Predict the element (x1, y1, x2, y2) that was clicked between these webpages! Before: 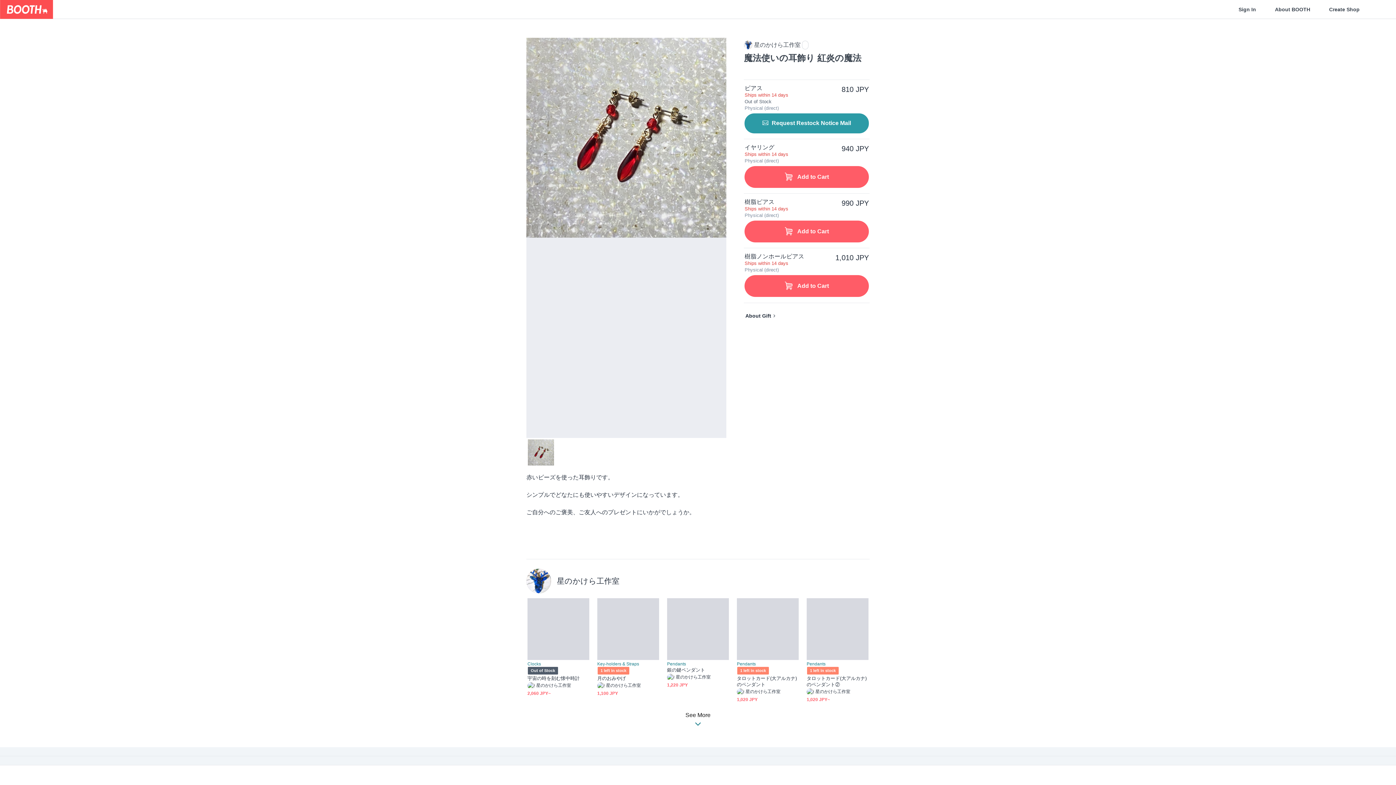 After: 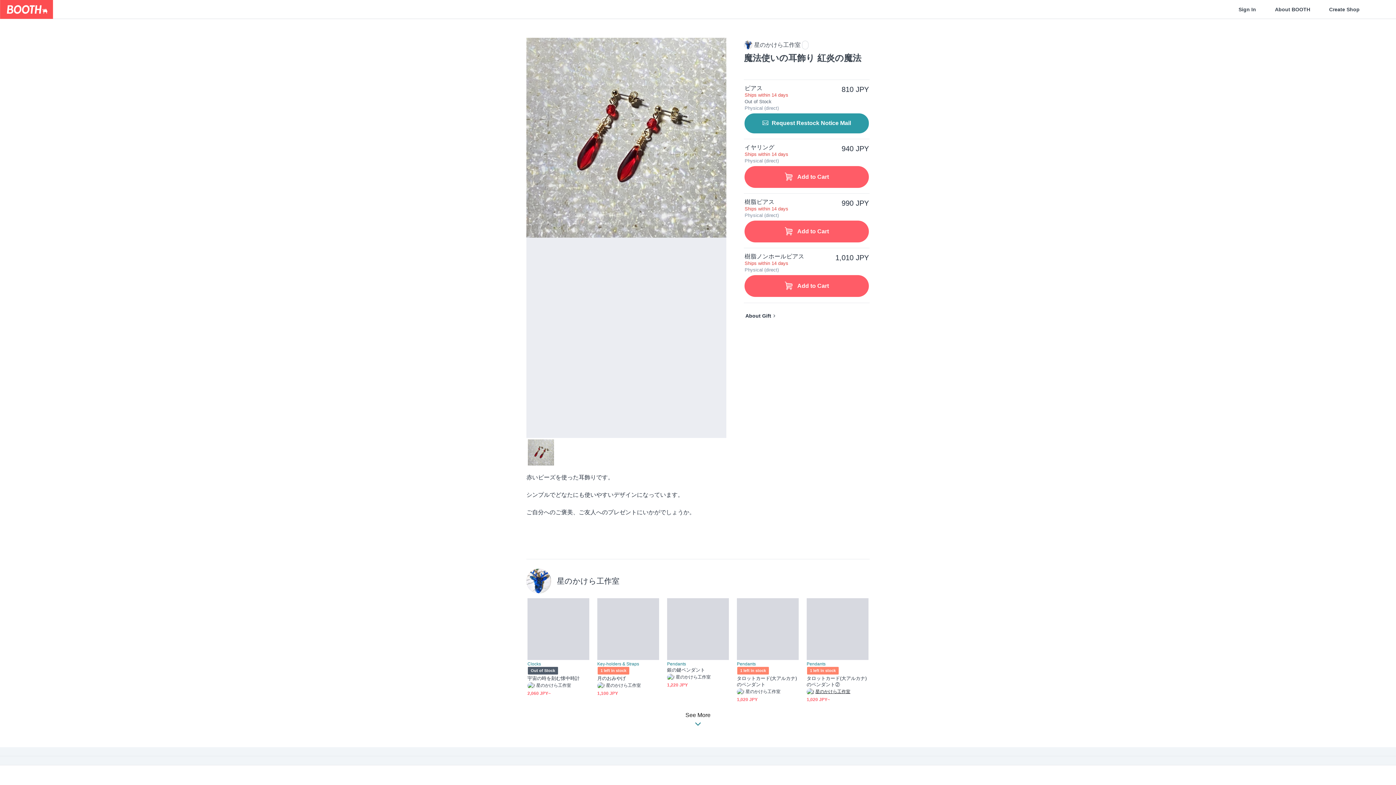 Action: label: 星のかけら工作室 bbox: (806, 688, 868, 695)